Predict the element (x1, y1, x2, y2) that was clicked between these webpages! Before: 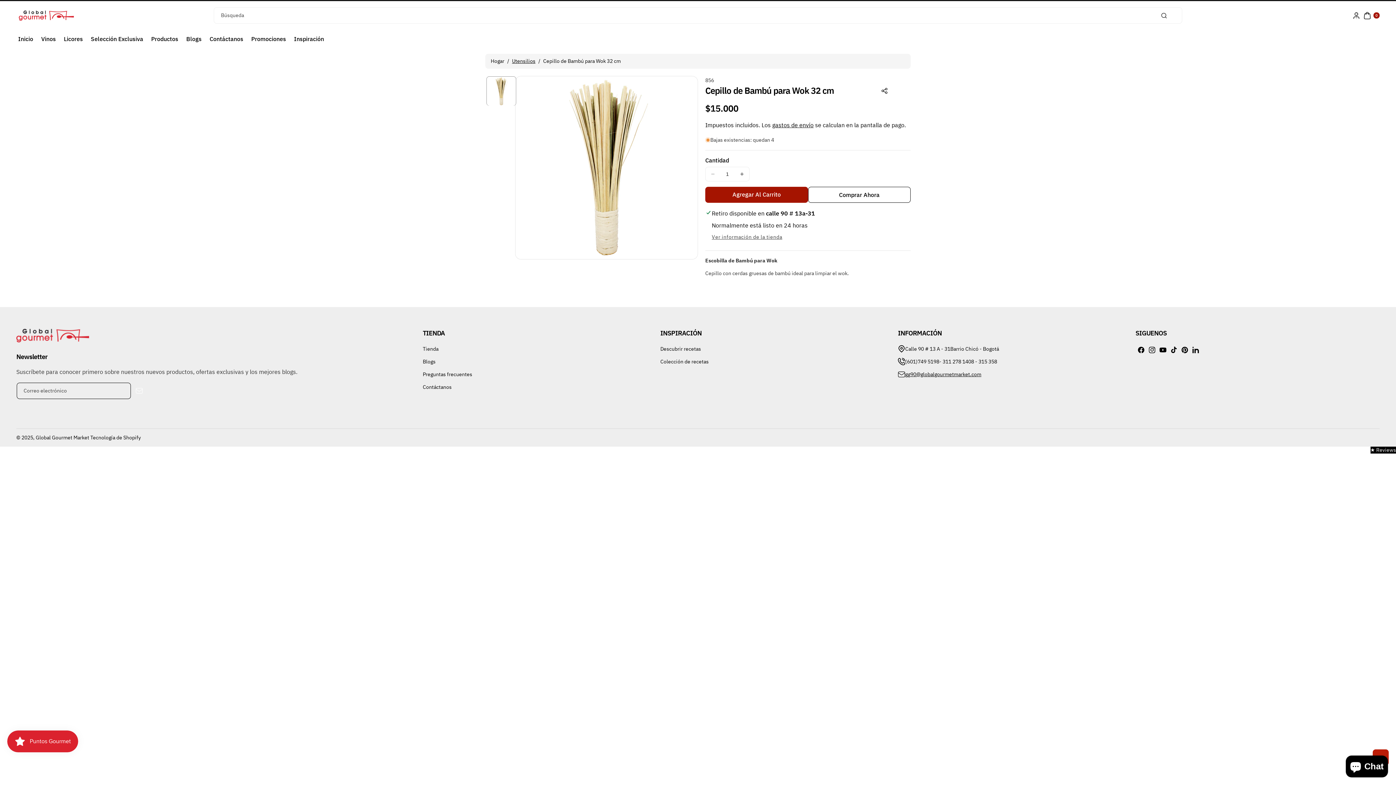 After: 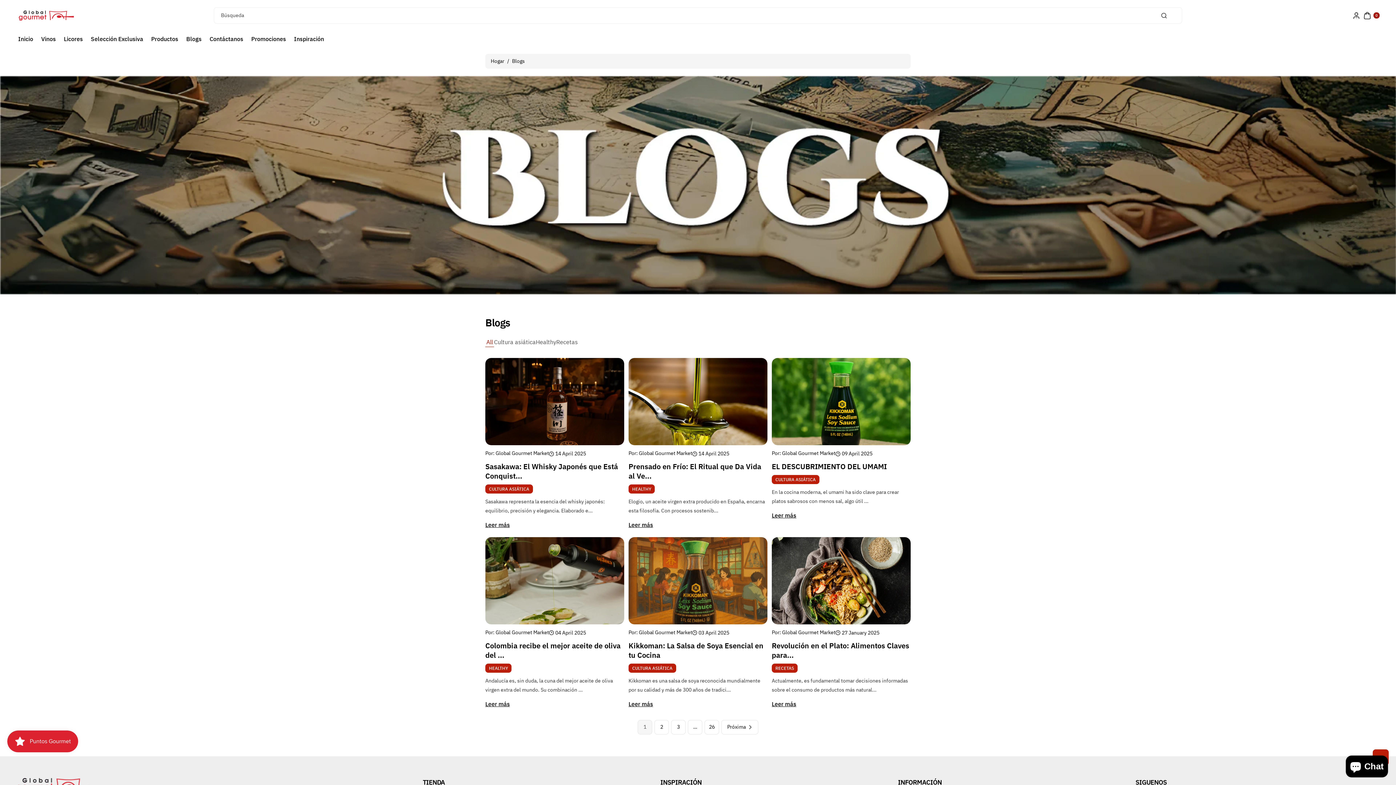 Action: label: Blogs bbox: (422, 355, 435, 368)